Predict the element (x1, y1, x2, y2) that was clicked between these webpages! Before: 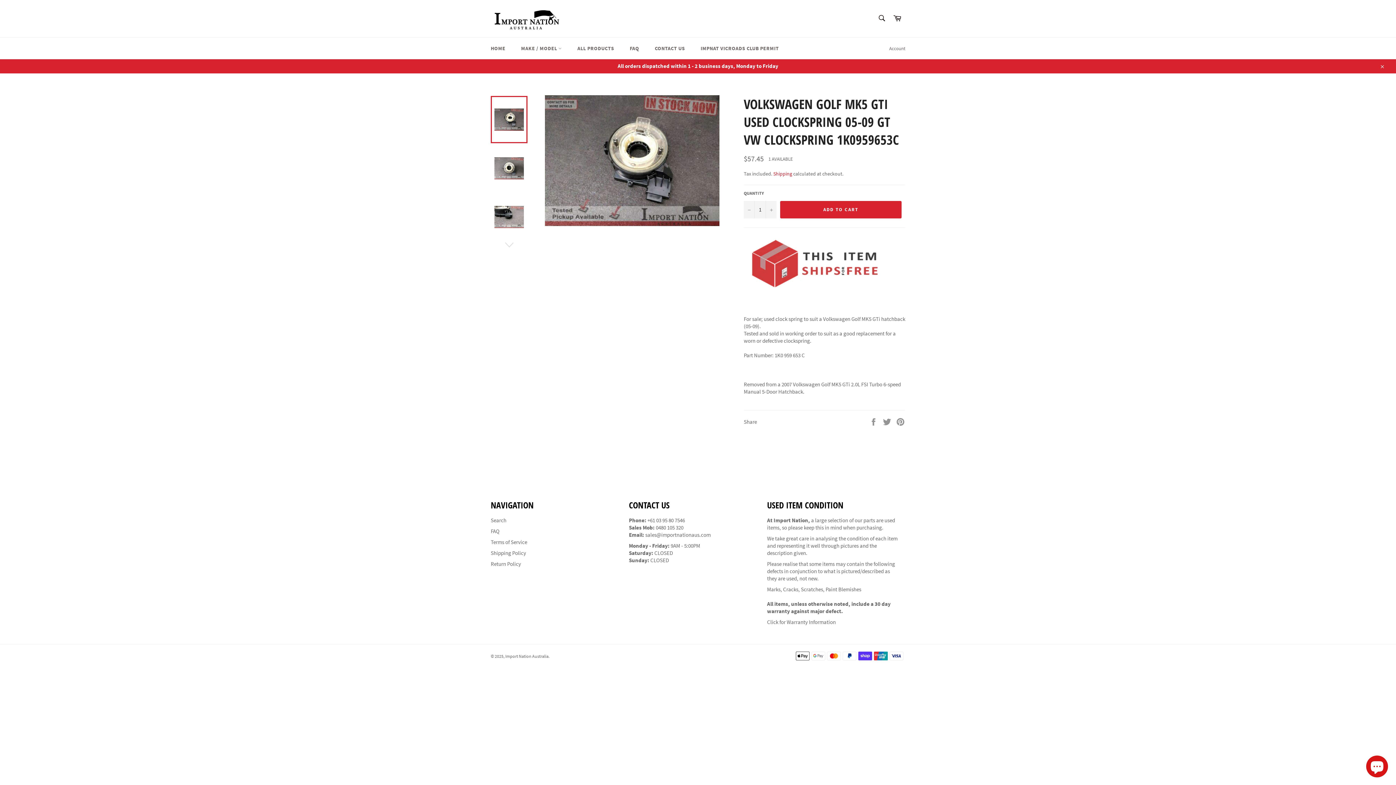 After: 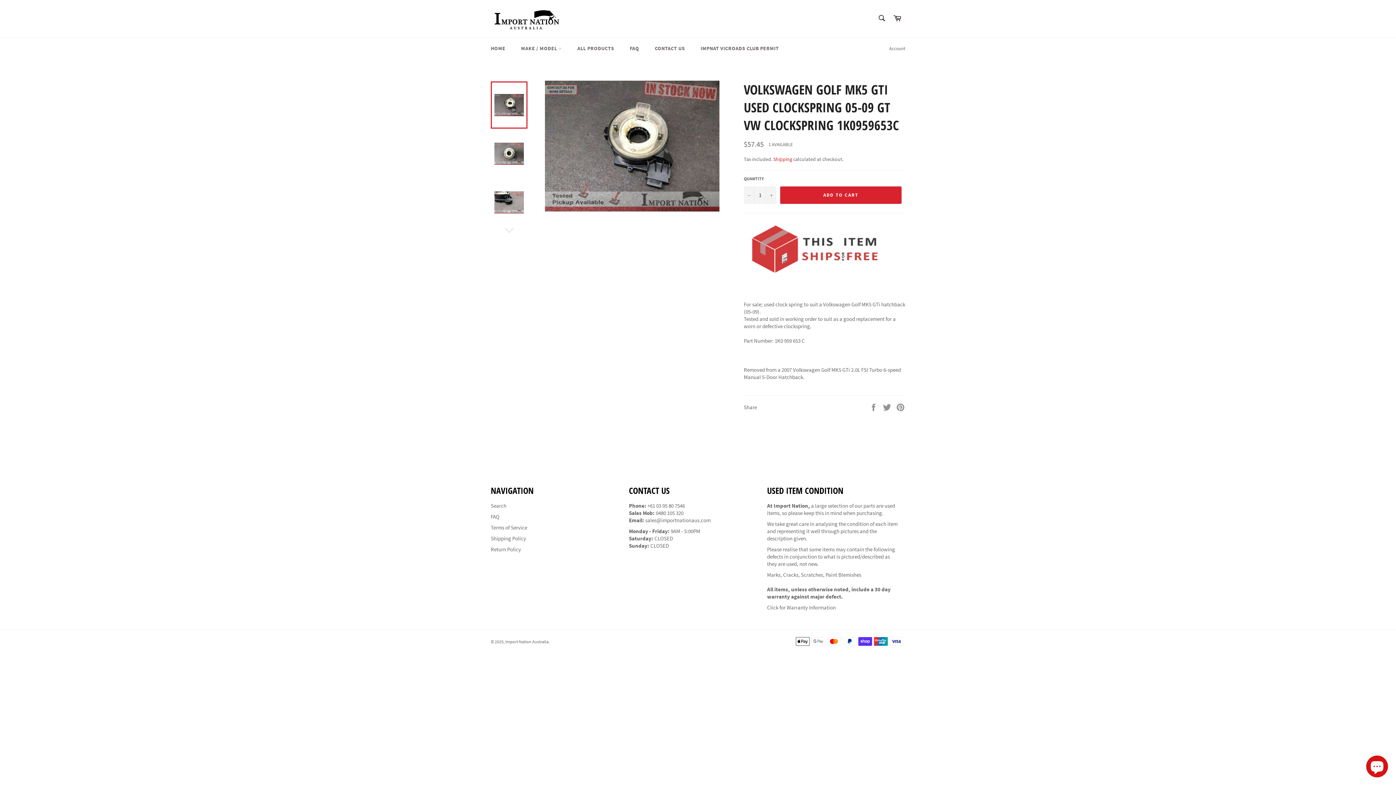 Action: label: Close bbox: (1375, 58, 1389, 73)